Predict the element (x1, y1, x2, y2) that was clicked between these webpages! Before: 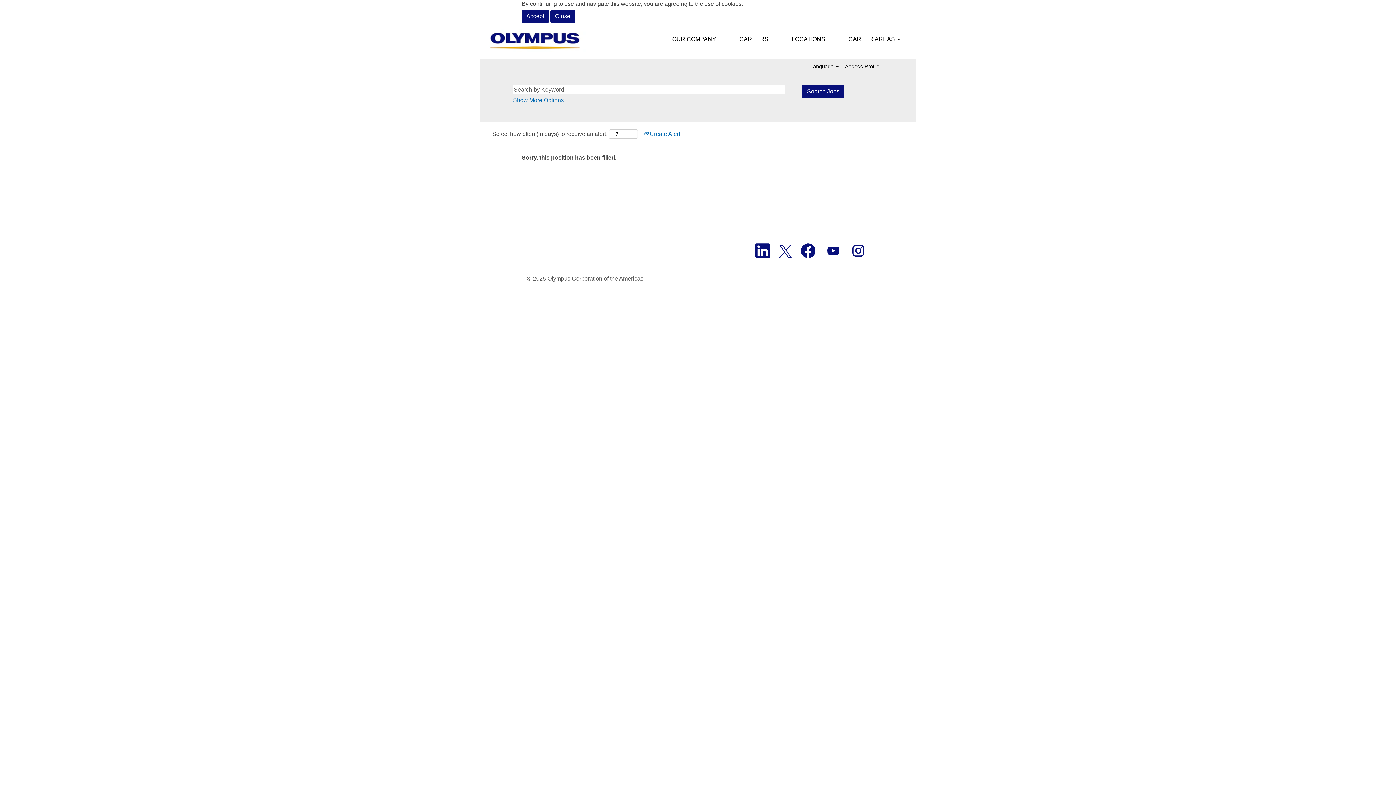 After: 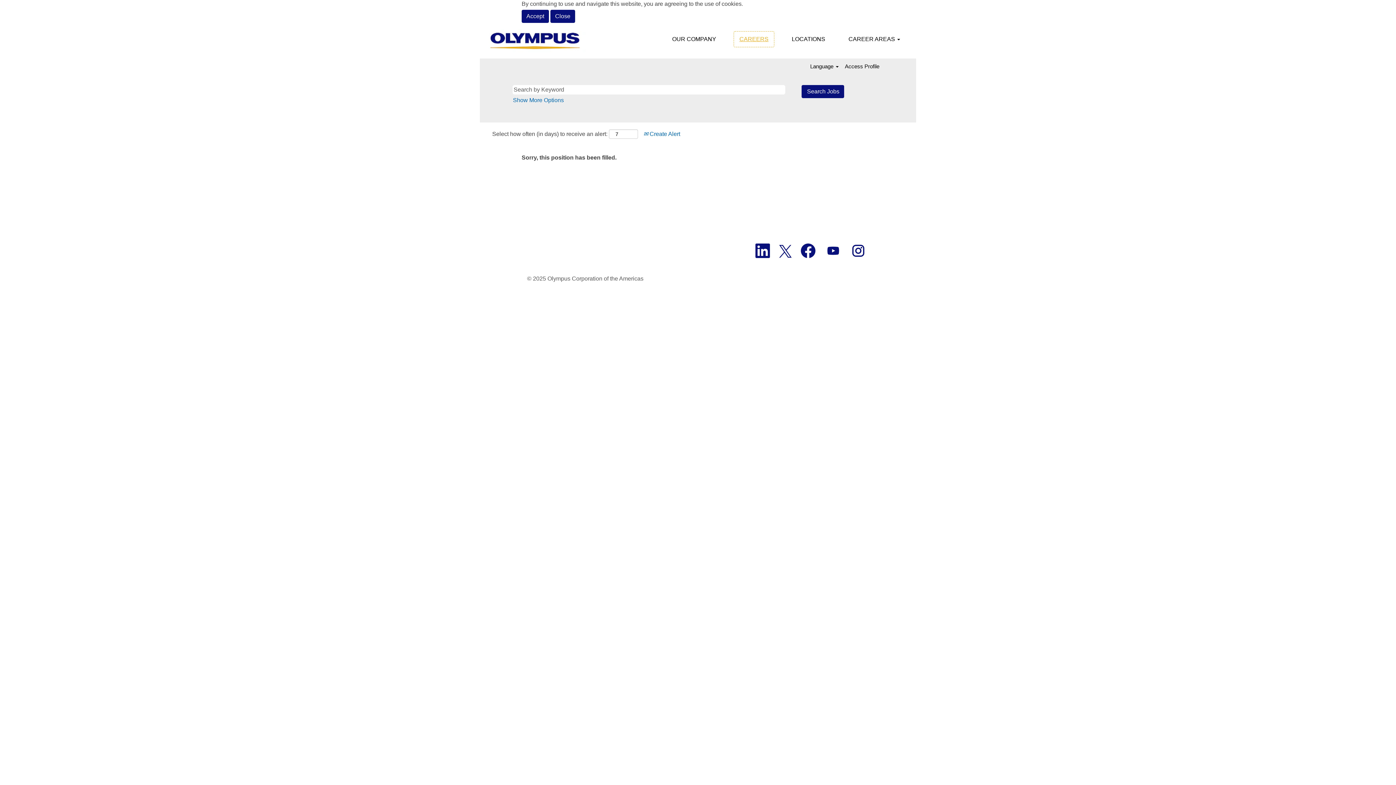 Action: bbox: (733, 31, 774, 47) label: CAREERS